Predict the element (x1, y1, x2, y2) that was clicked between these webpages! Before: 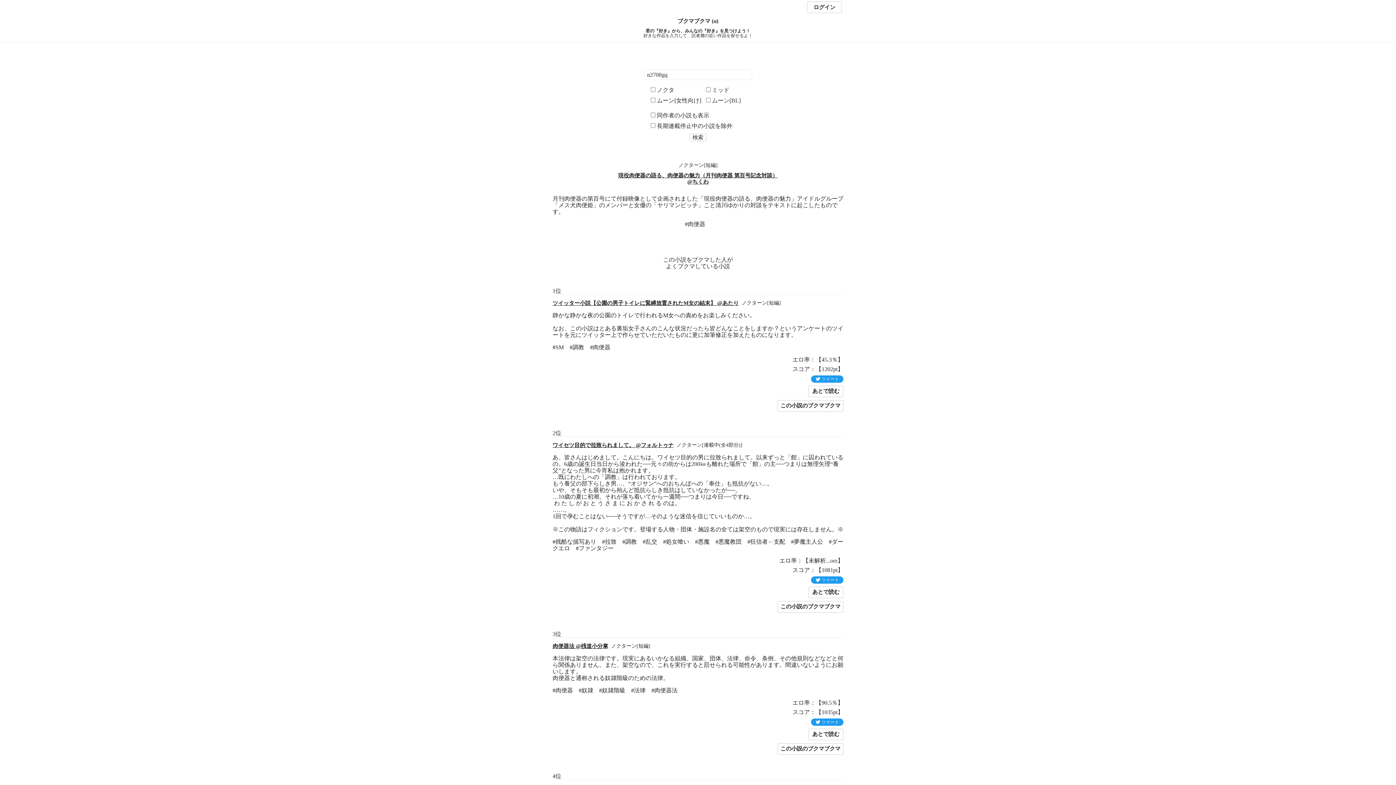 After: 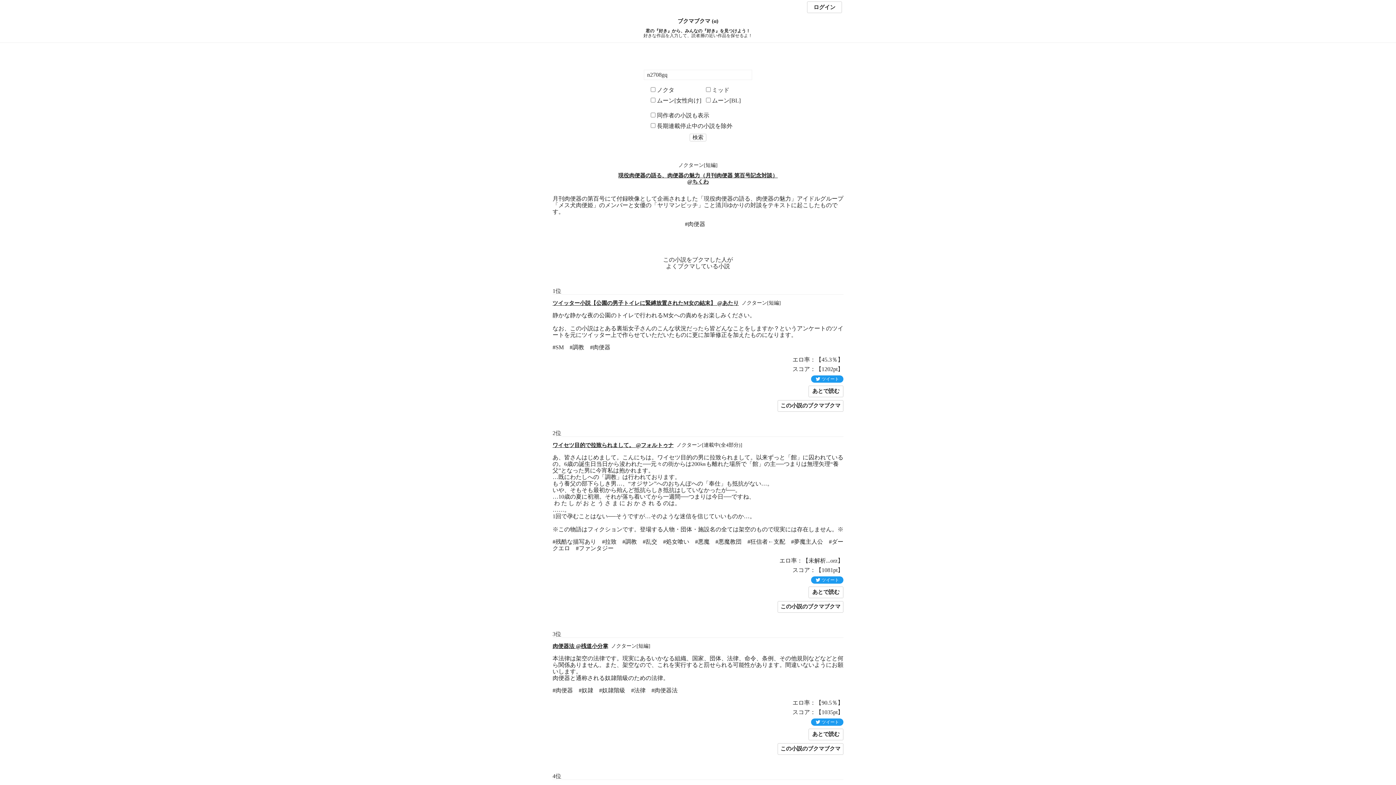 Action: label: 検索 bbox: (689, 133, 706, 141)